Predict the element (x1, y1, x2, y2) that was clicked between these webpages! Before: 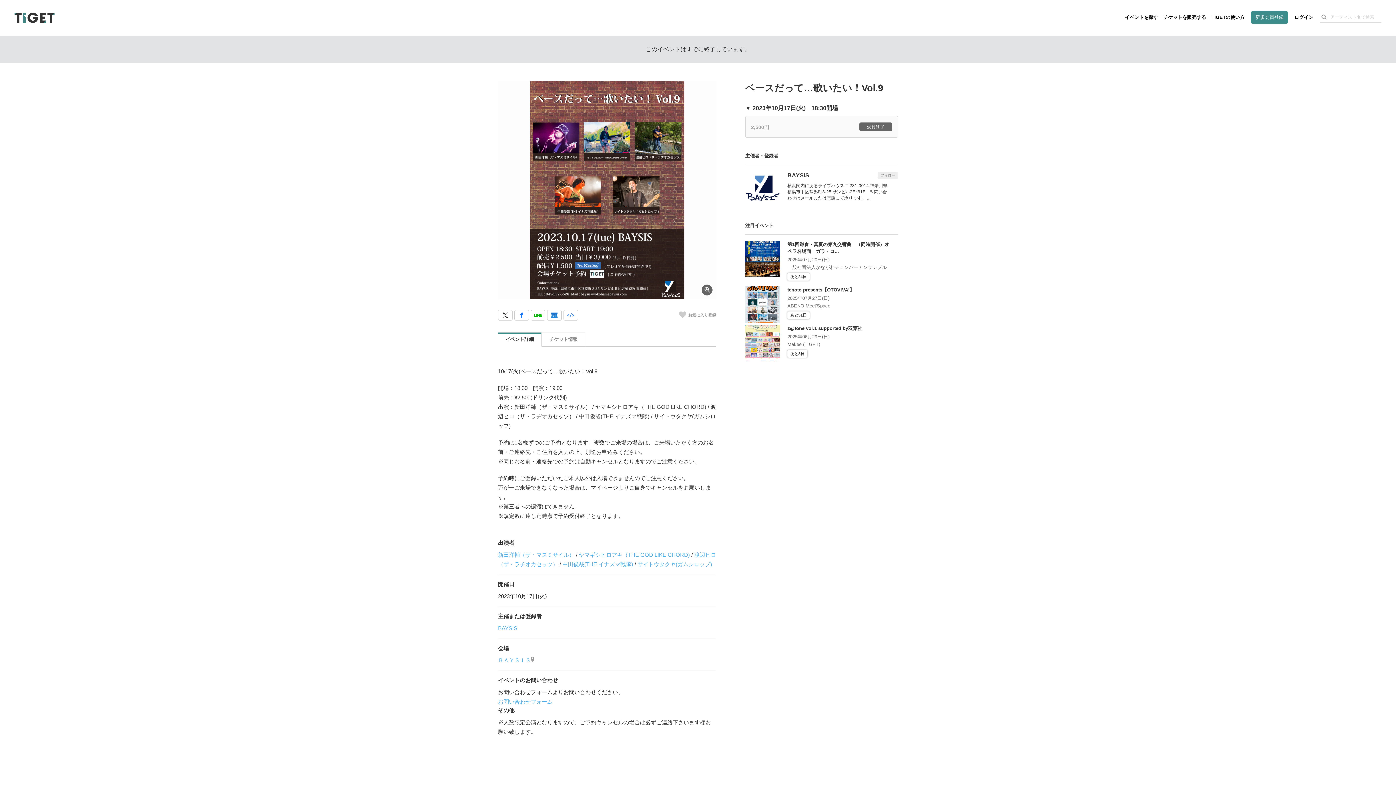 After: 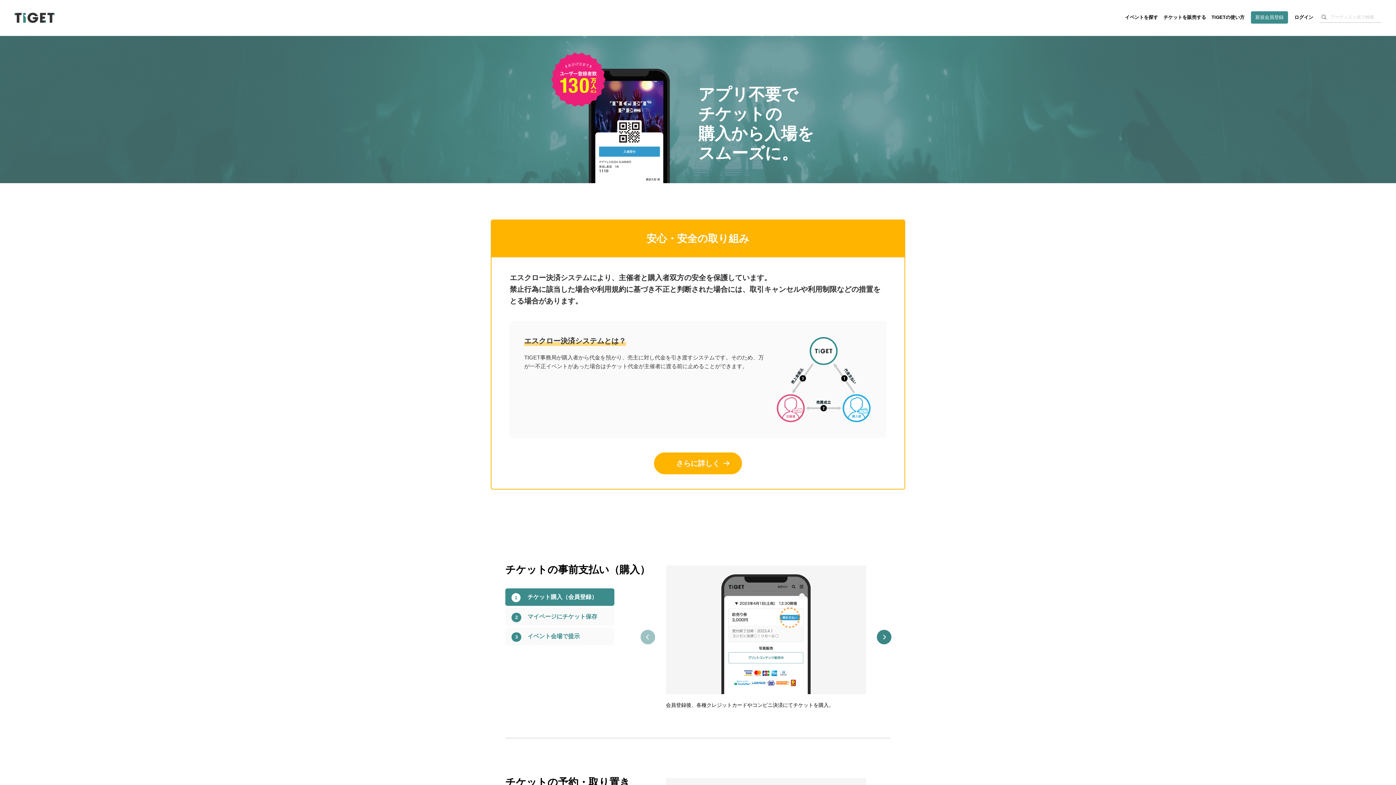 Action: bbox: (1210, 9, 1245, 25) label: TIGETの使い方